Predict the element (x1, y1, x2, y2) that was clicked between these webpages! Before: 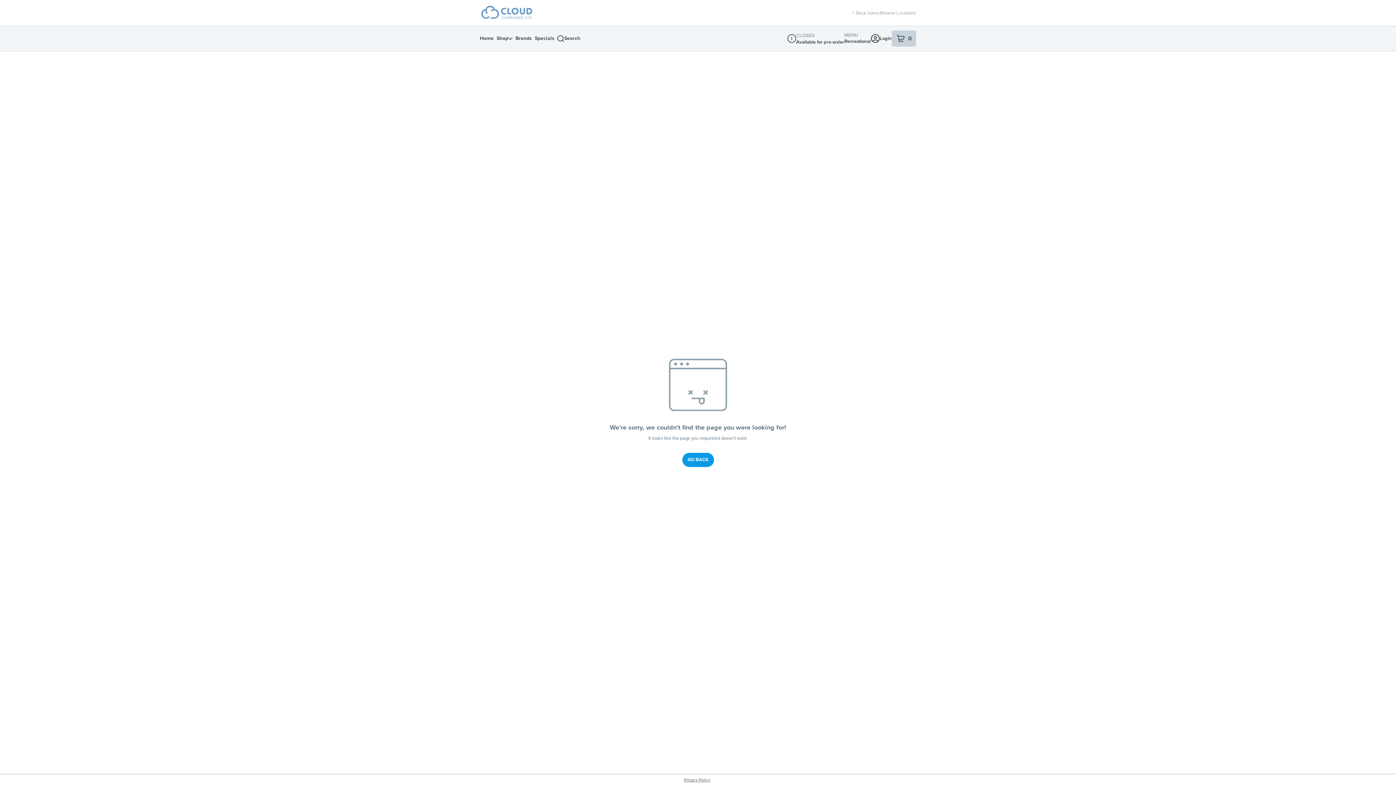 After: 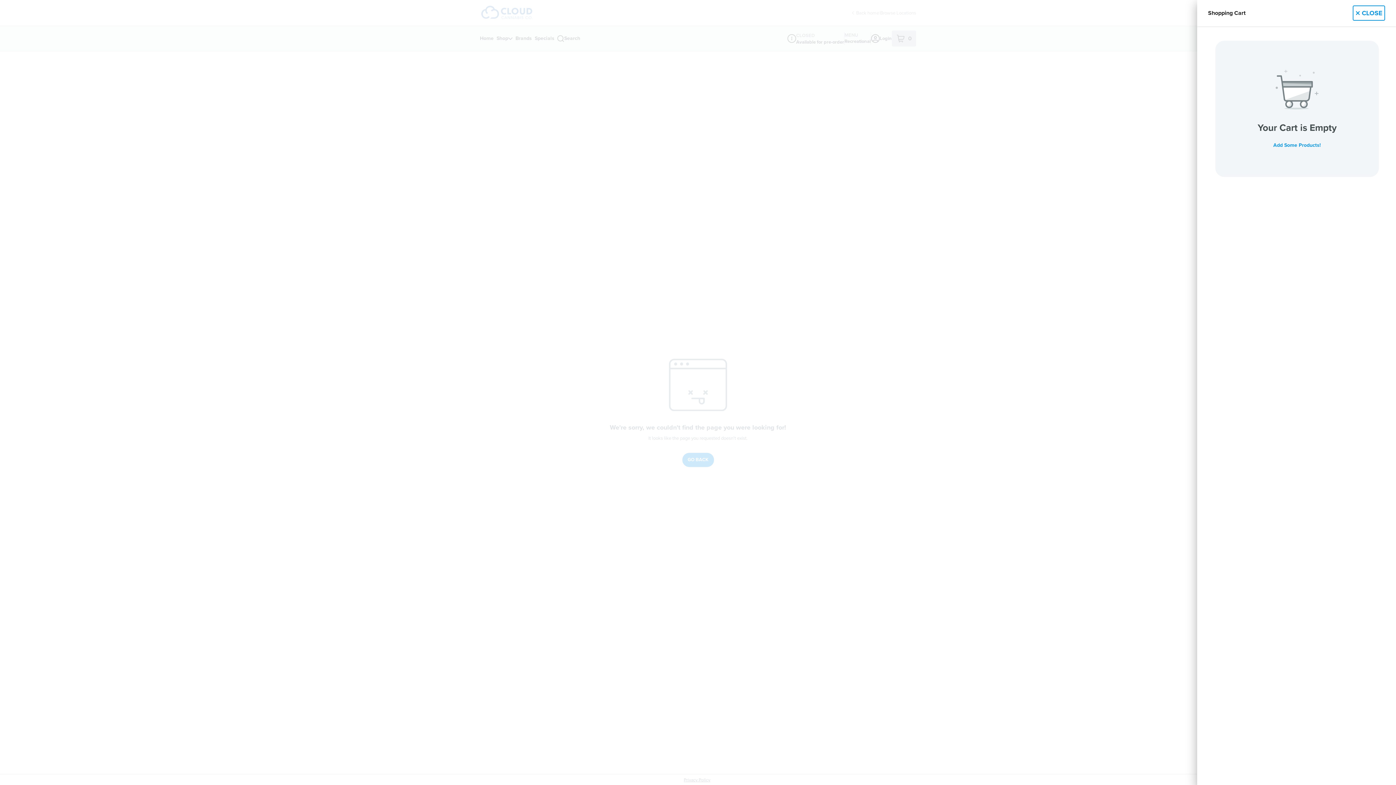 Action: label: 0
items in your shopping cart bbox: (892, 30, 916, 46)